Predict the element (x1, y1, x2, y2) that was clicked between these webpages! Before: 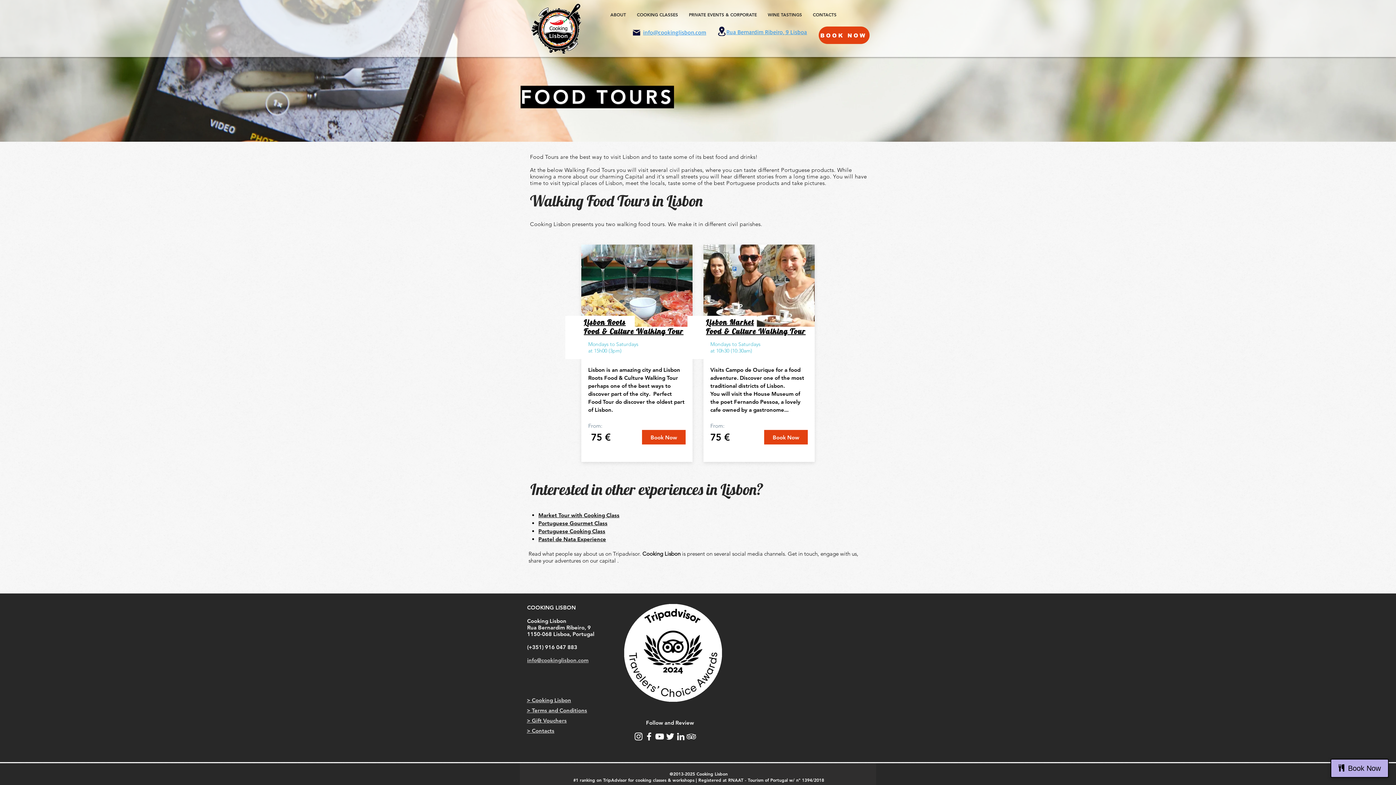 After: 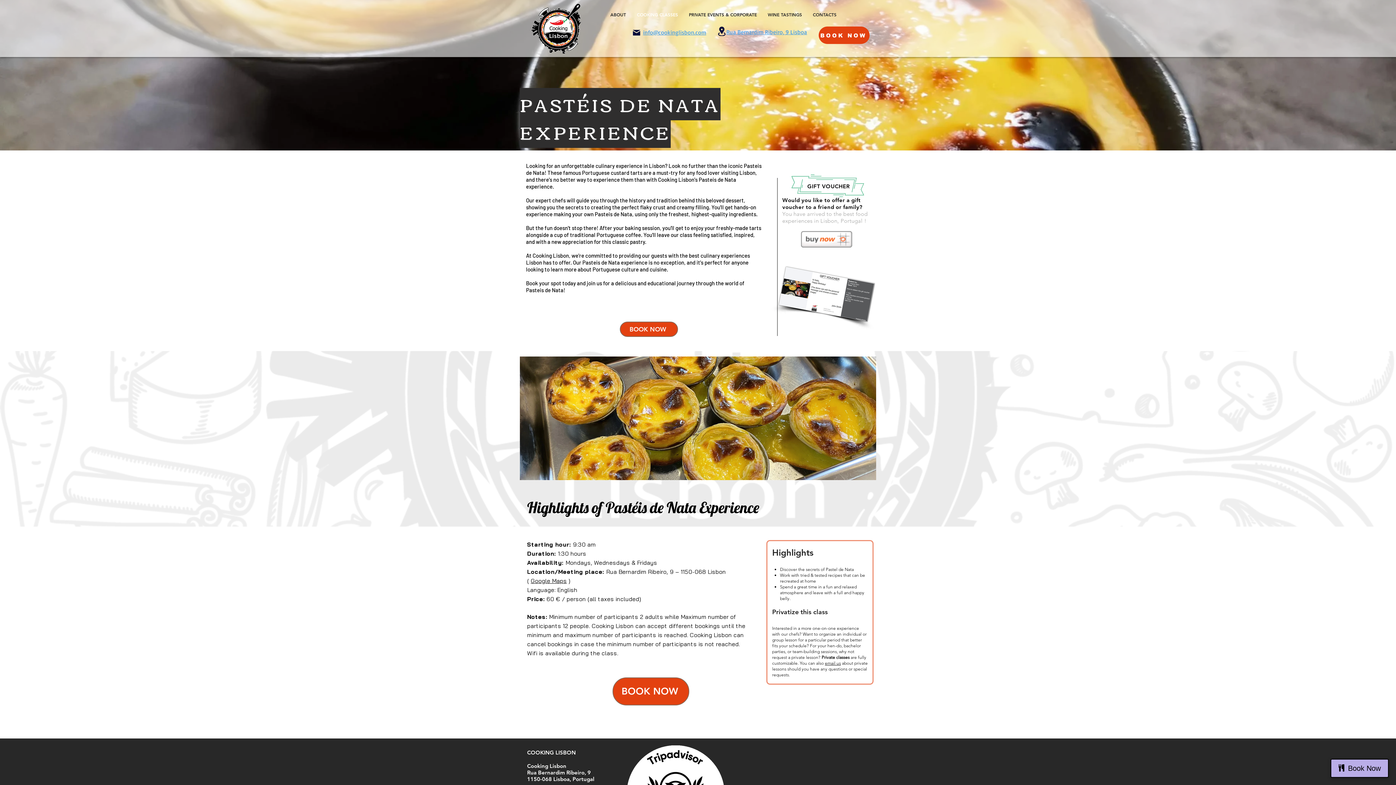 Action: label: Pastel de Nata Experience bbox: (538, 536, 606, 542)